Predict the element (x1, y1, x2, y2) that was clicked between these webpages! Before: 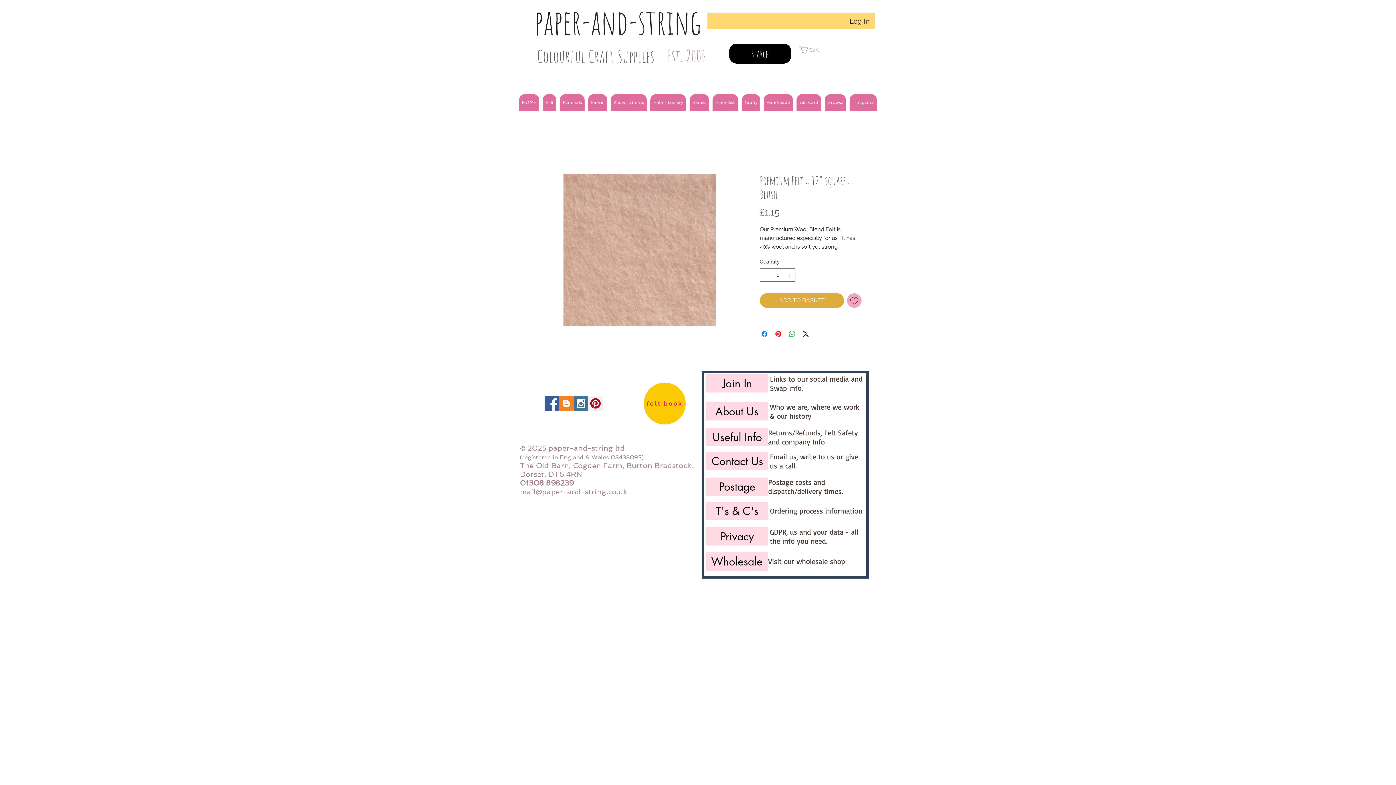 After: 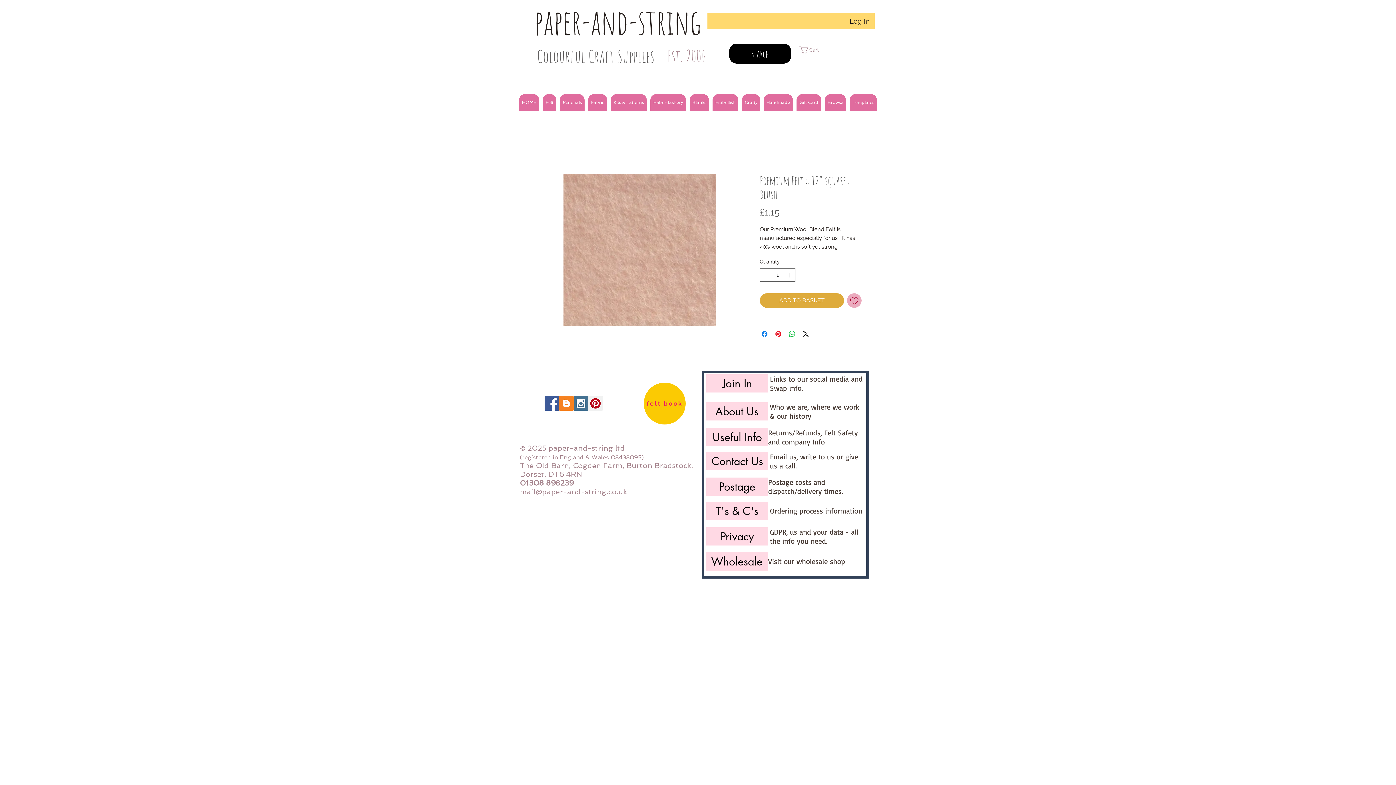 Action: bbox: (799, 46, 846, 53) label: Cart